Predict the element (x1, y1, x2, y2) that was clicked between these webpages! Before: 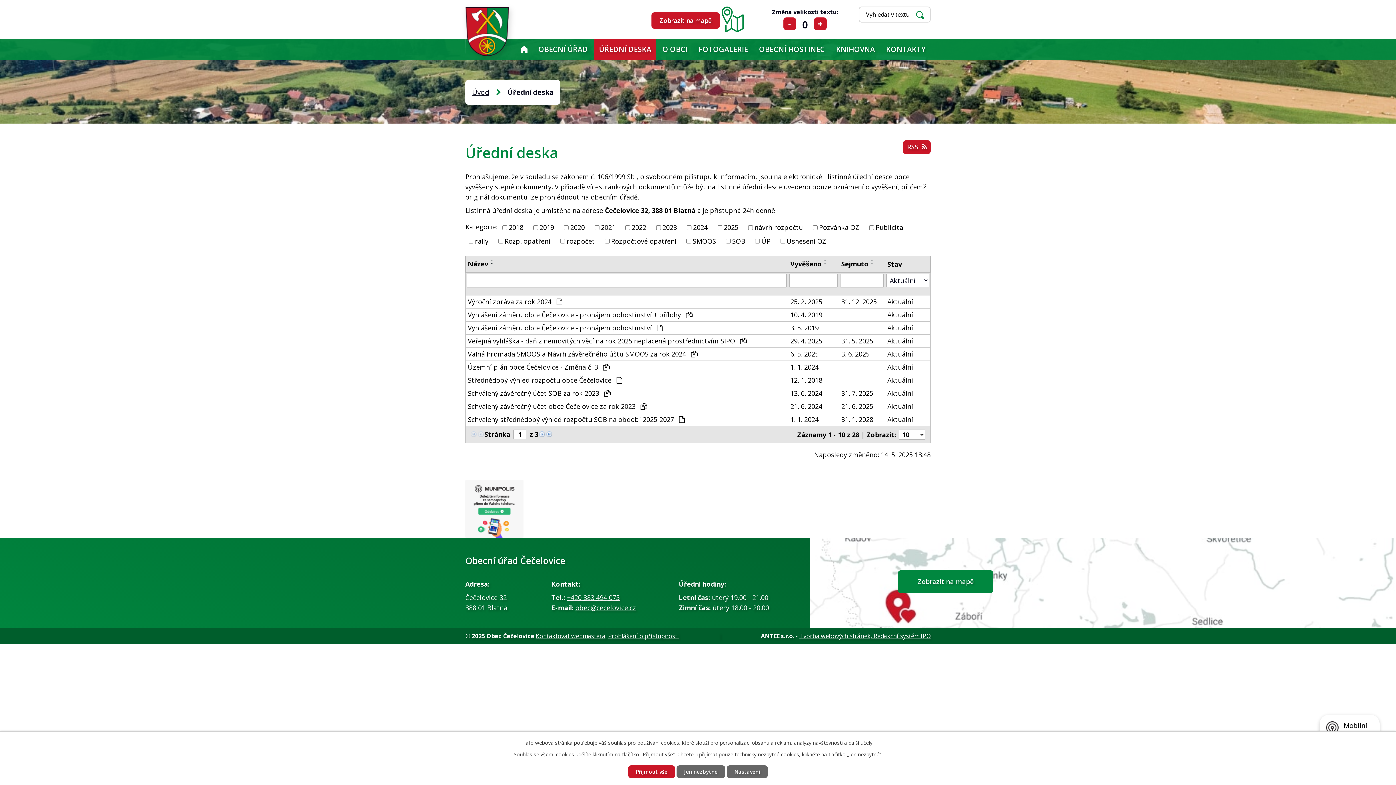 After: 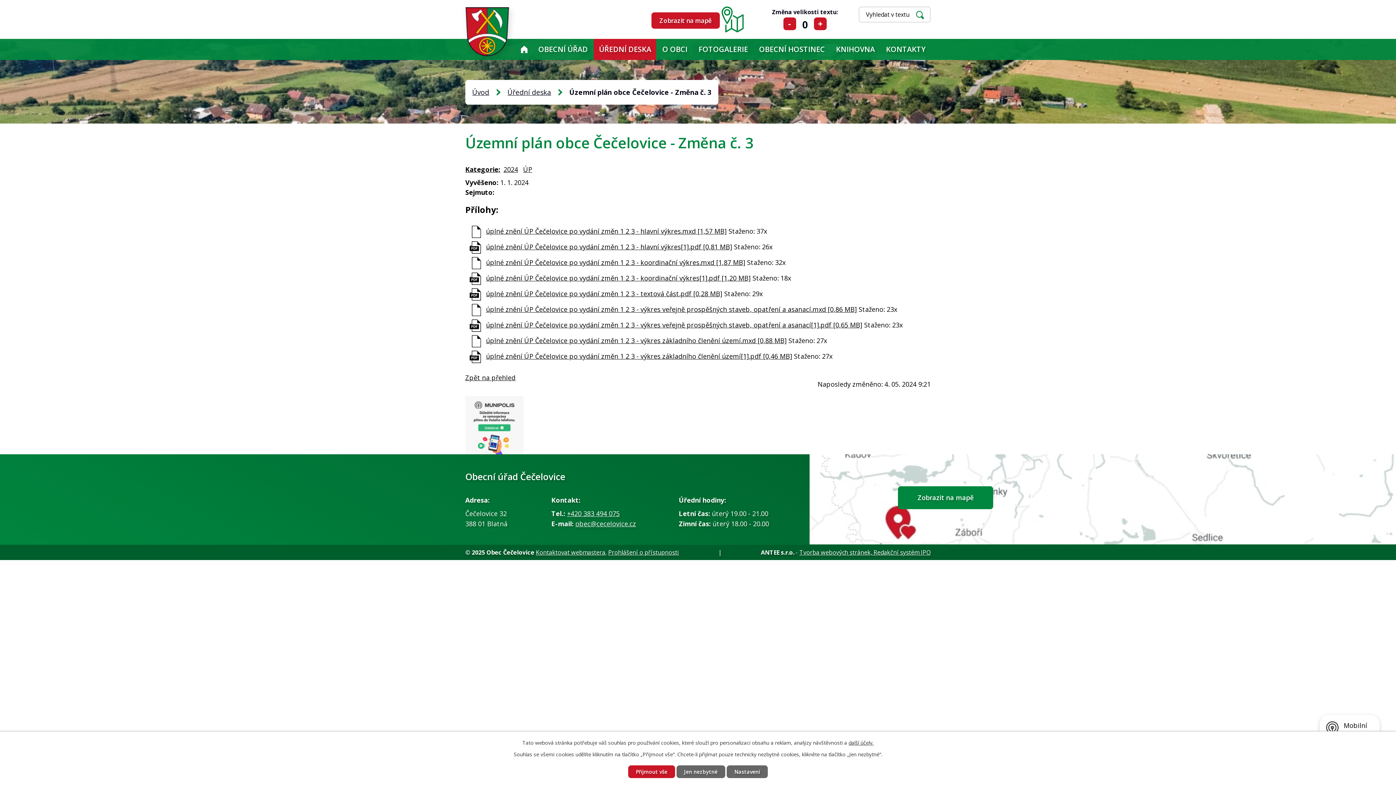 Action: bbox: (790, 362, 836, 372) label: 1. 1. 2024